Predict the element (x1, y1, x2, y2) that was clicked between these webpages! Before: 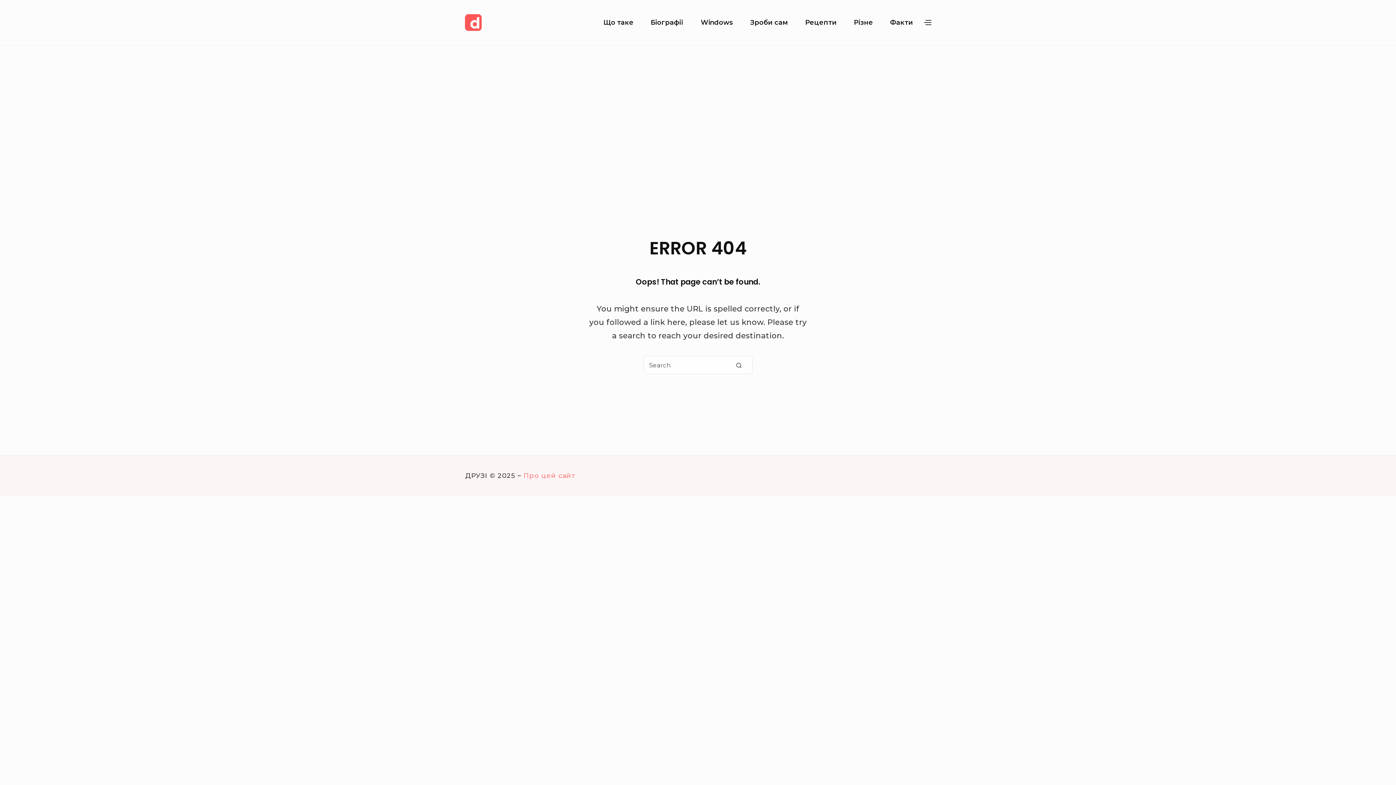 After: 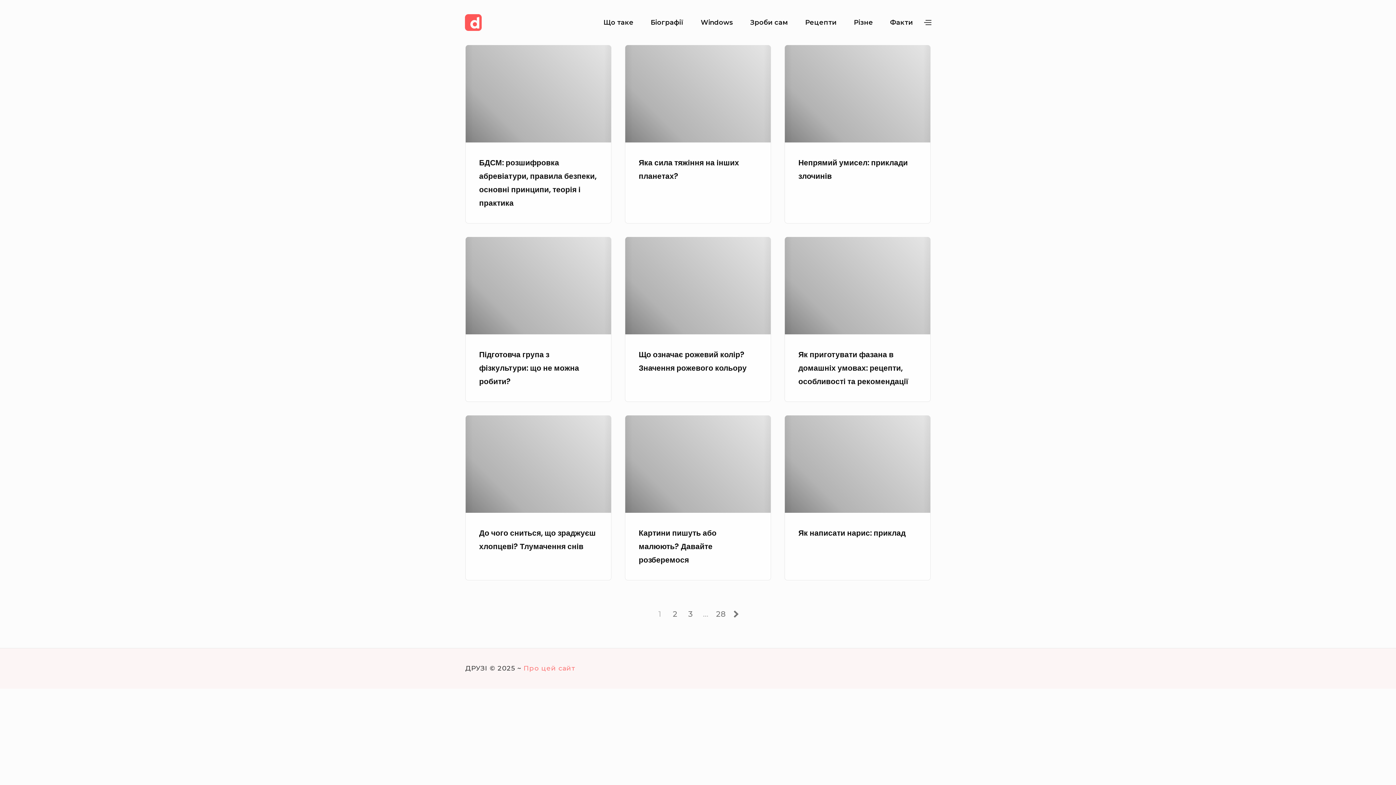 Action: bbox: (465, 12, 487, 32)